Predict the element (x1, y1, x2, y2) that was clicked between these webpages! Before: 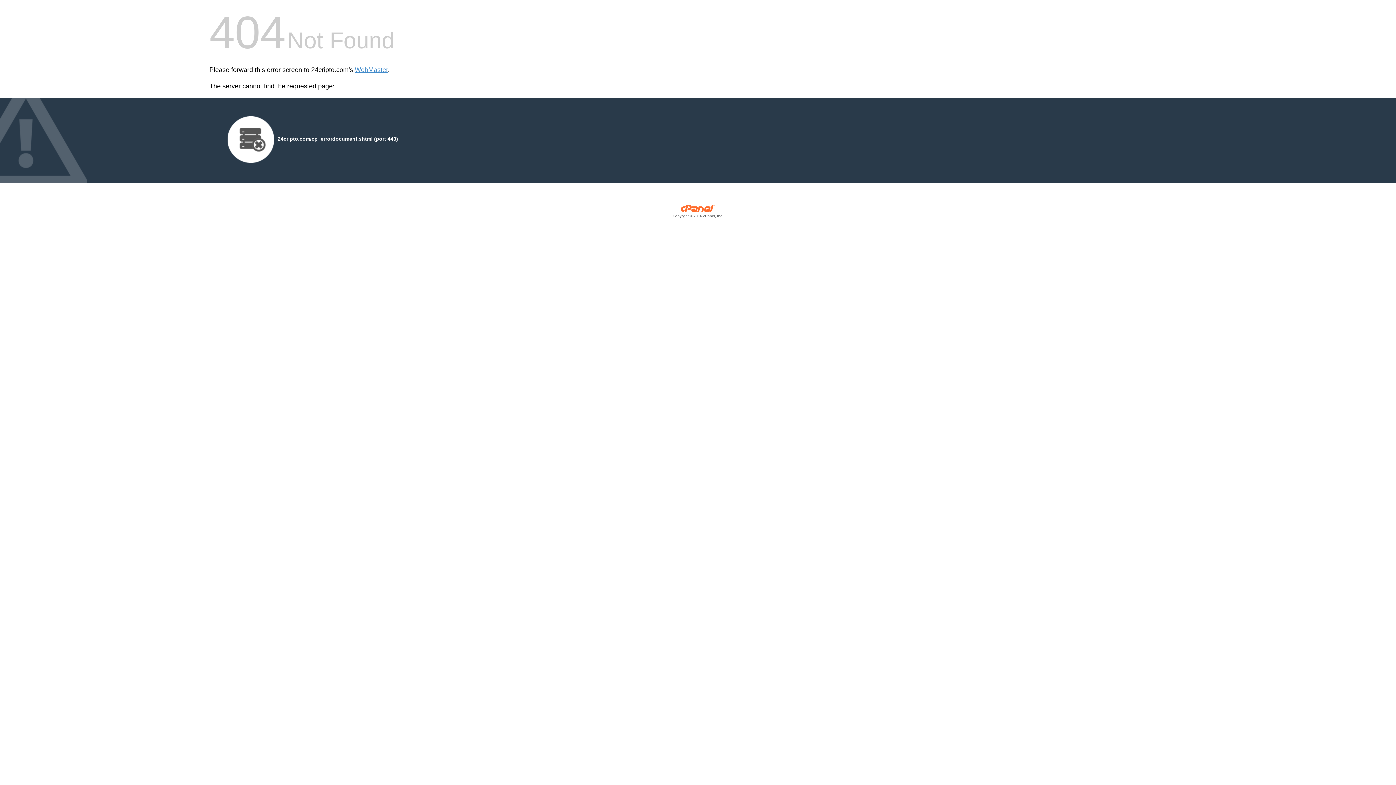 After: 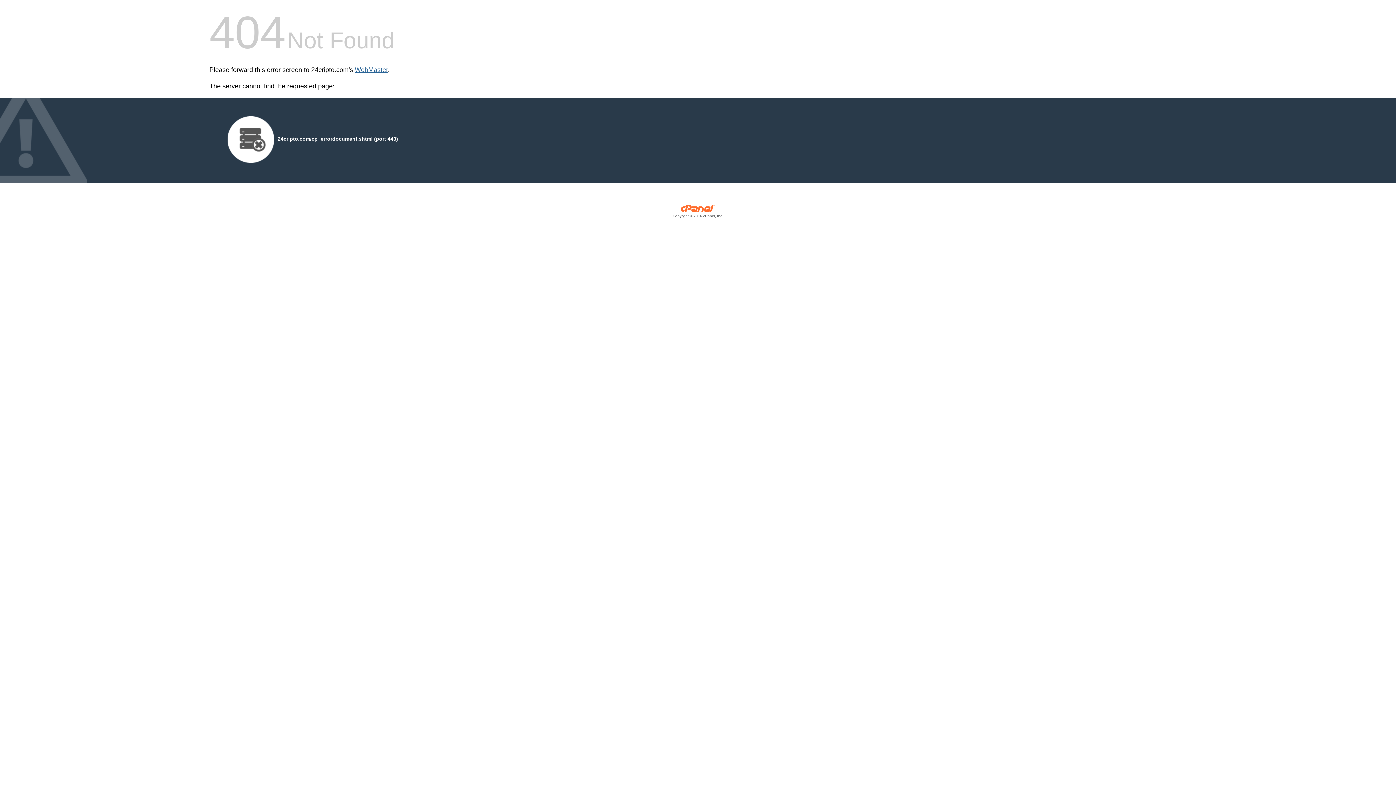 Action: label: WebMaster bbox: (354, 66, 388, 73)